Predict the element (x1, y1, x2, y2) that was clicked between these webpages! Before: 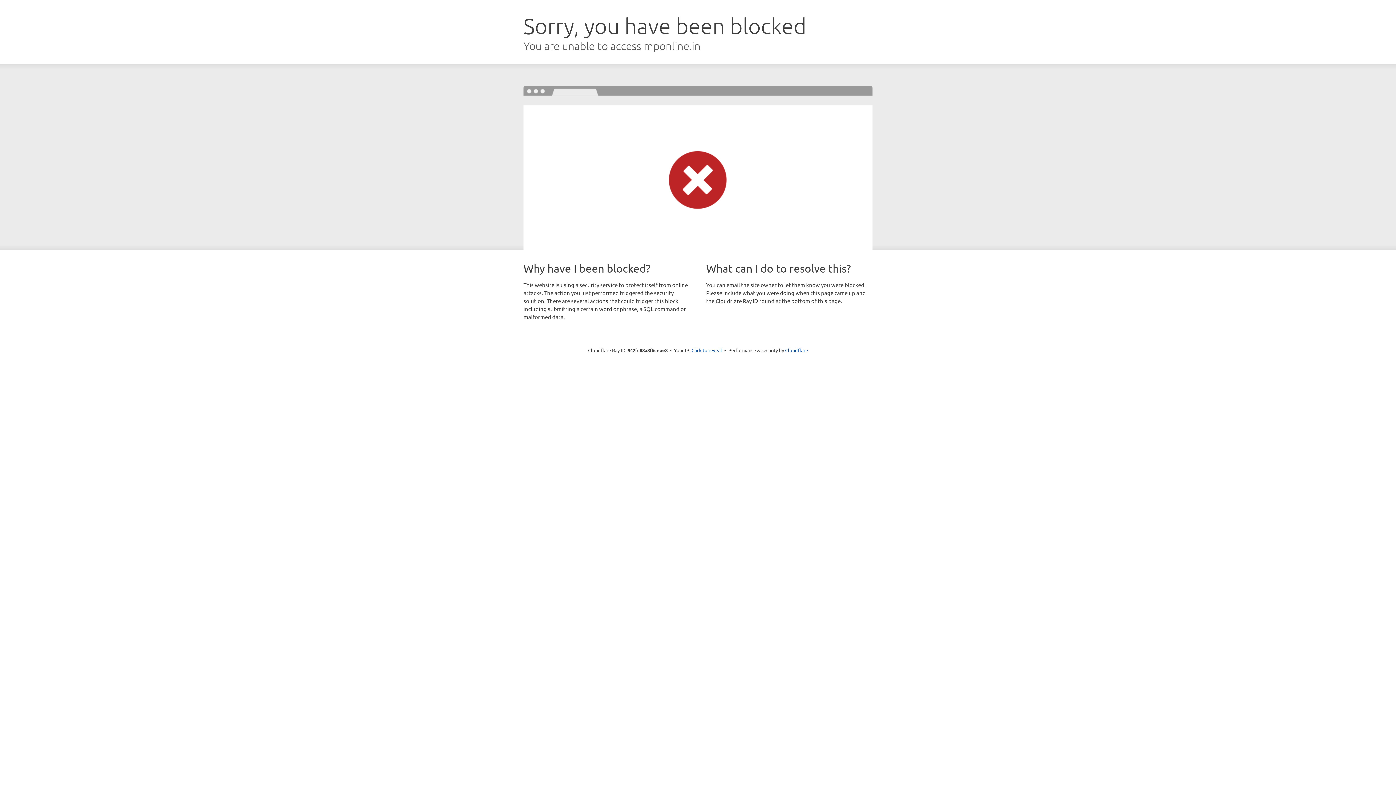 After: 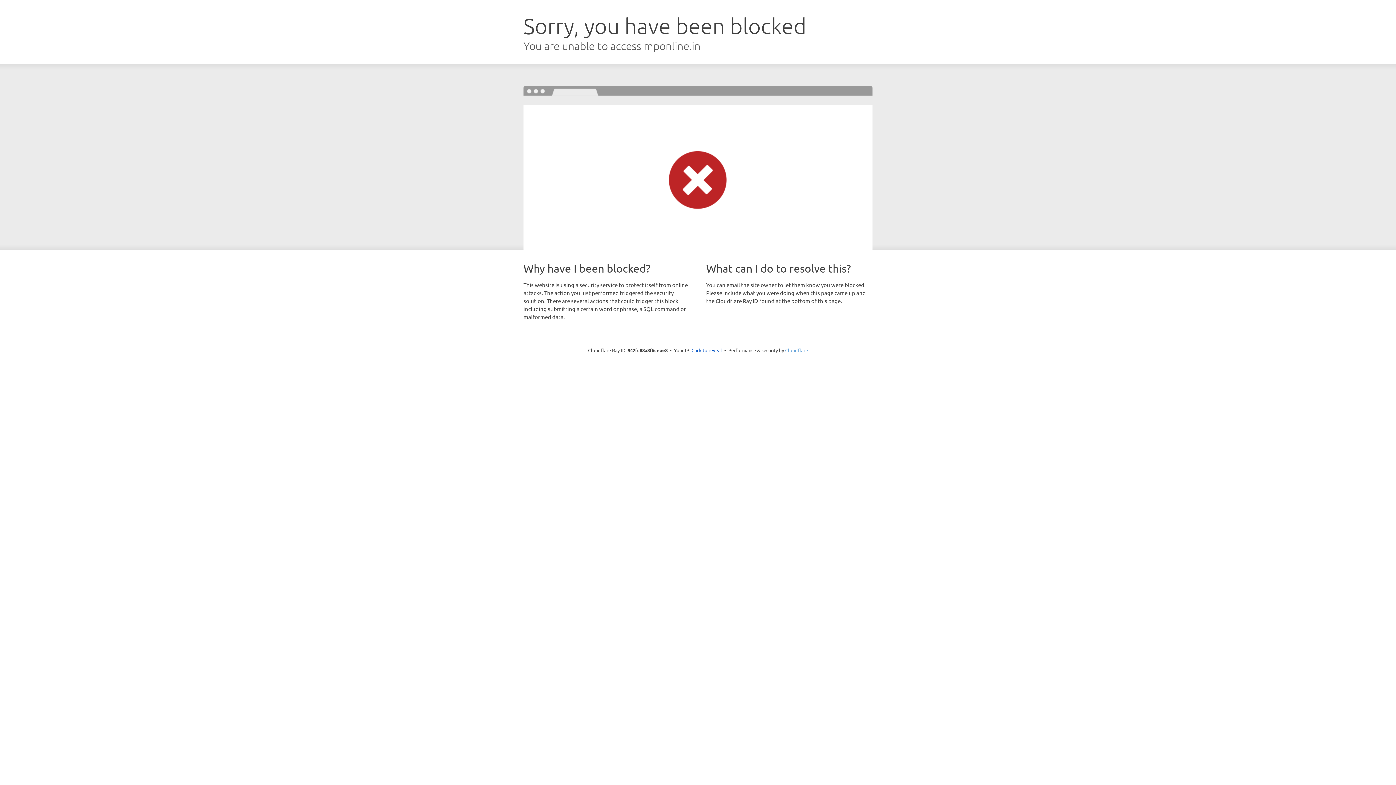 Action: bbox: (785, 347, 808, 353) label: Cloudflare